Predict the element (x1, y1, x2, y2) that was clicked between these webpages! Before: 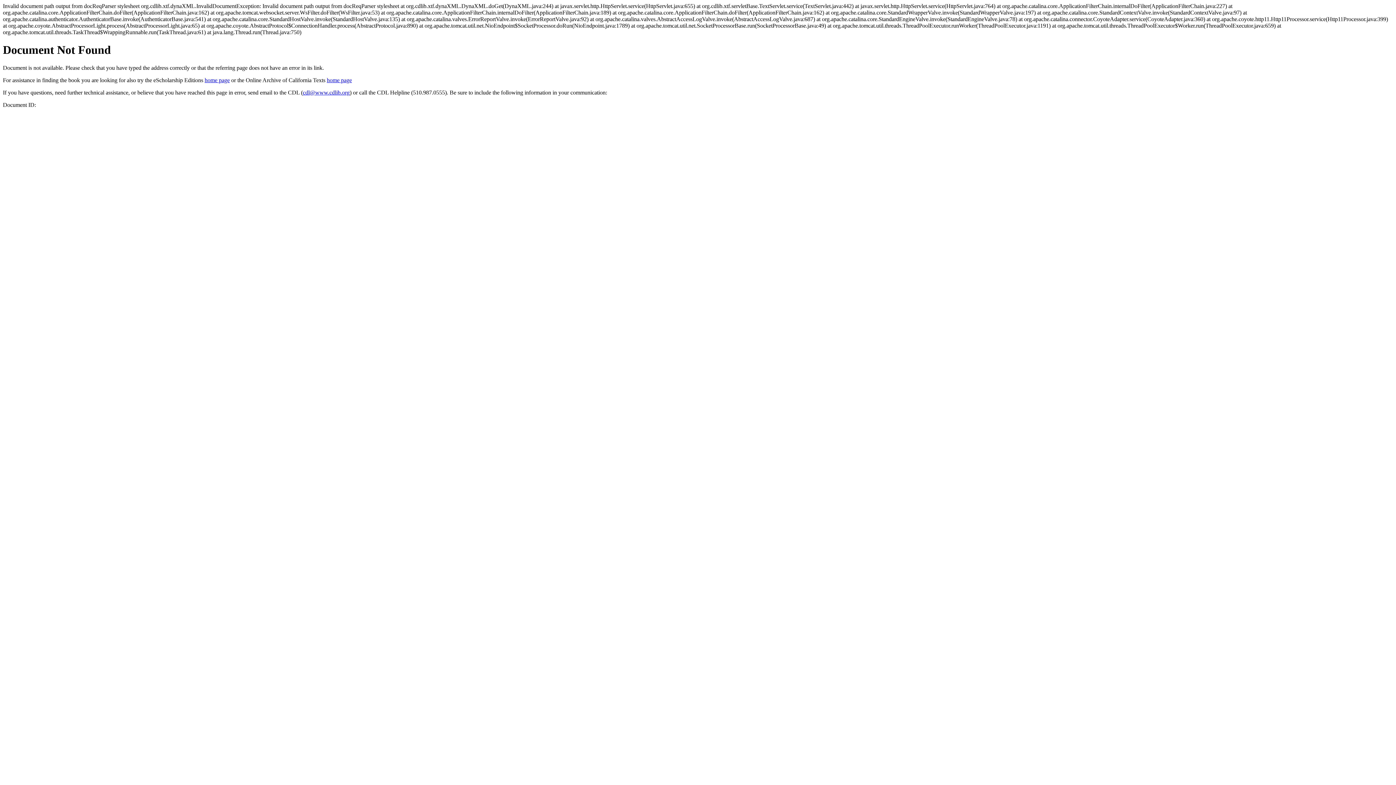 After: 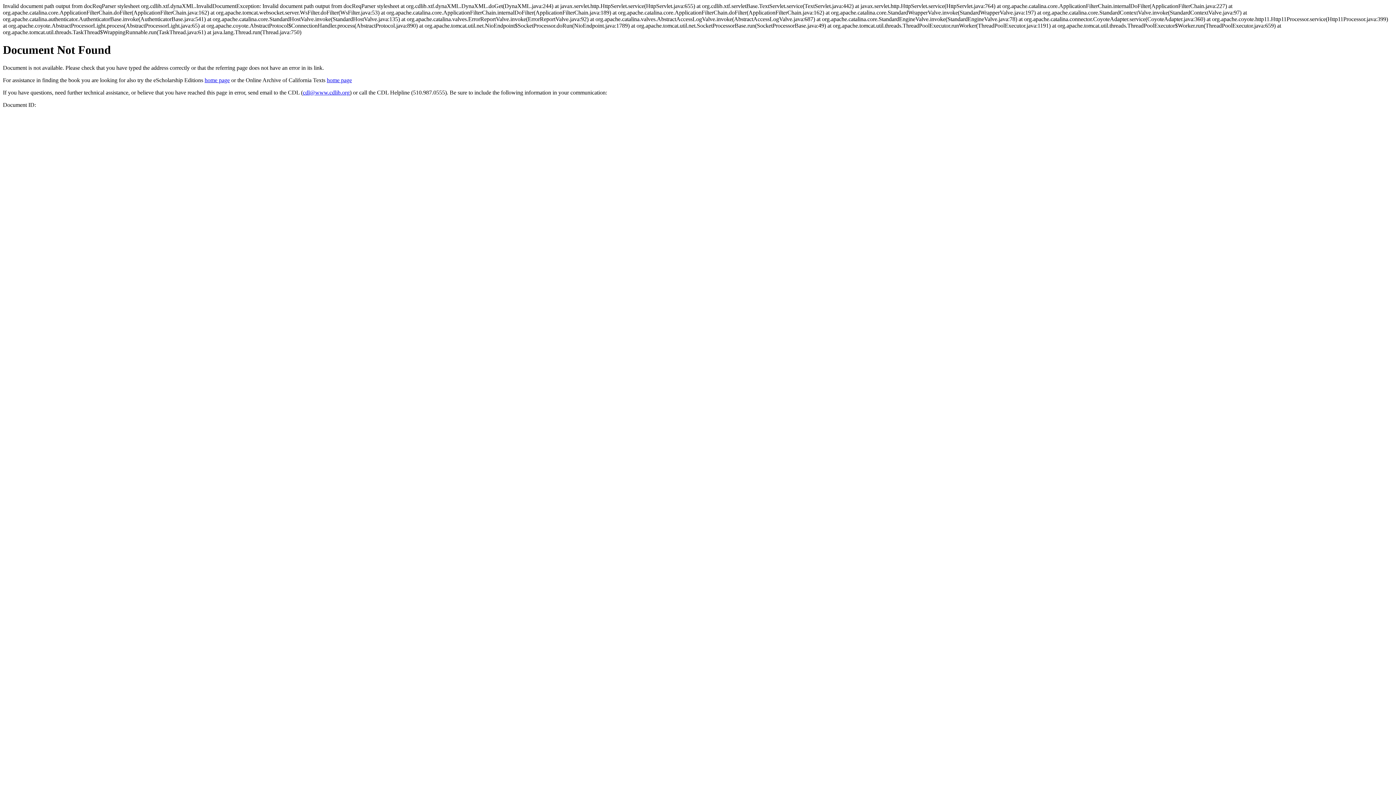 Action: label: cdl@www.cdlib.org bbox: (302, 89, 349, 95)